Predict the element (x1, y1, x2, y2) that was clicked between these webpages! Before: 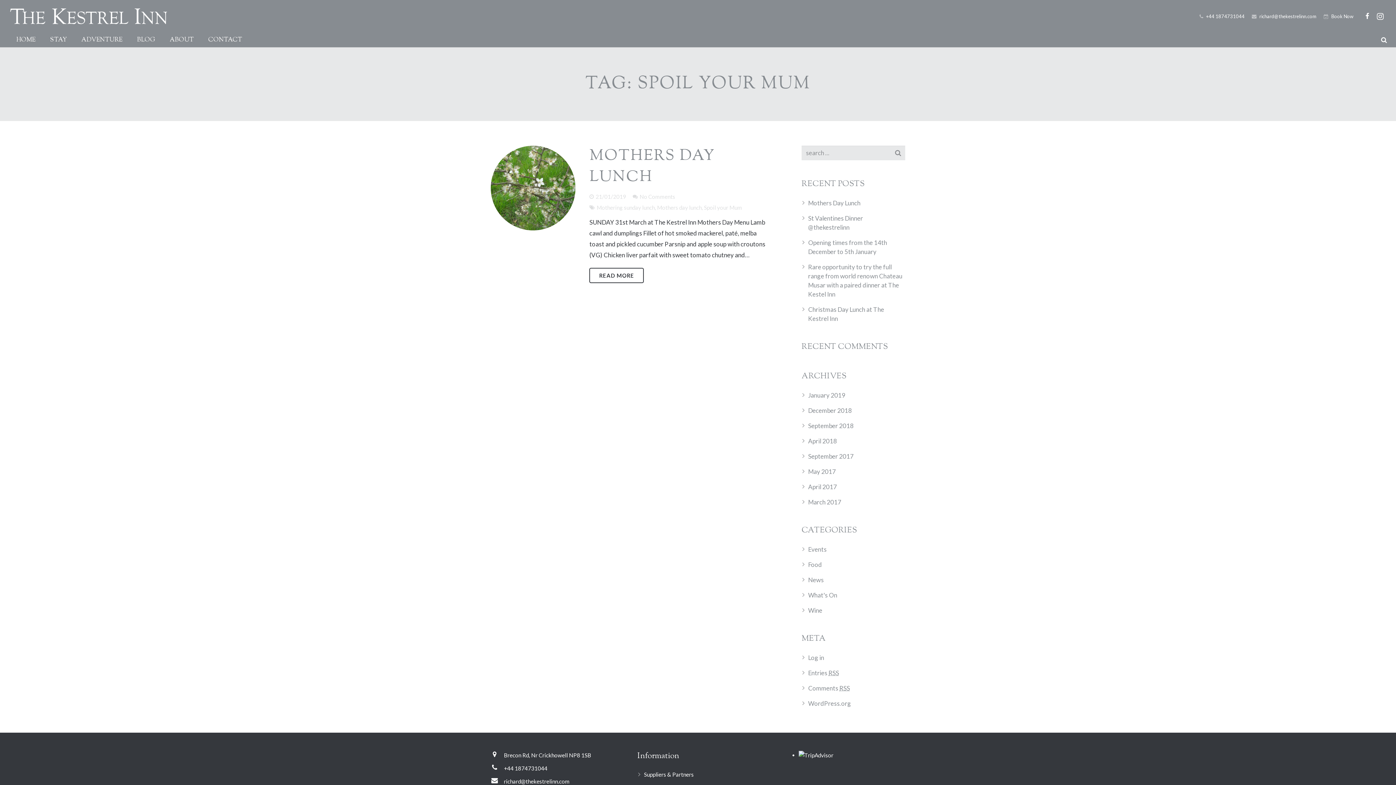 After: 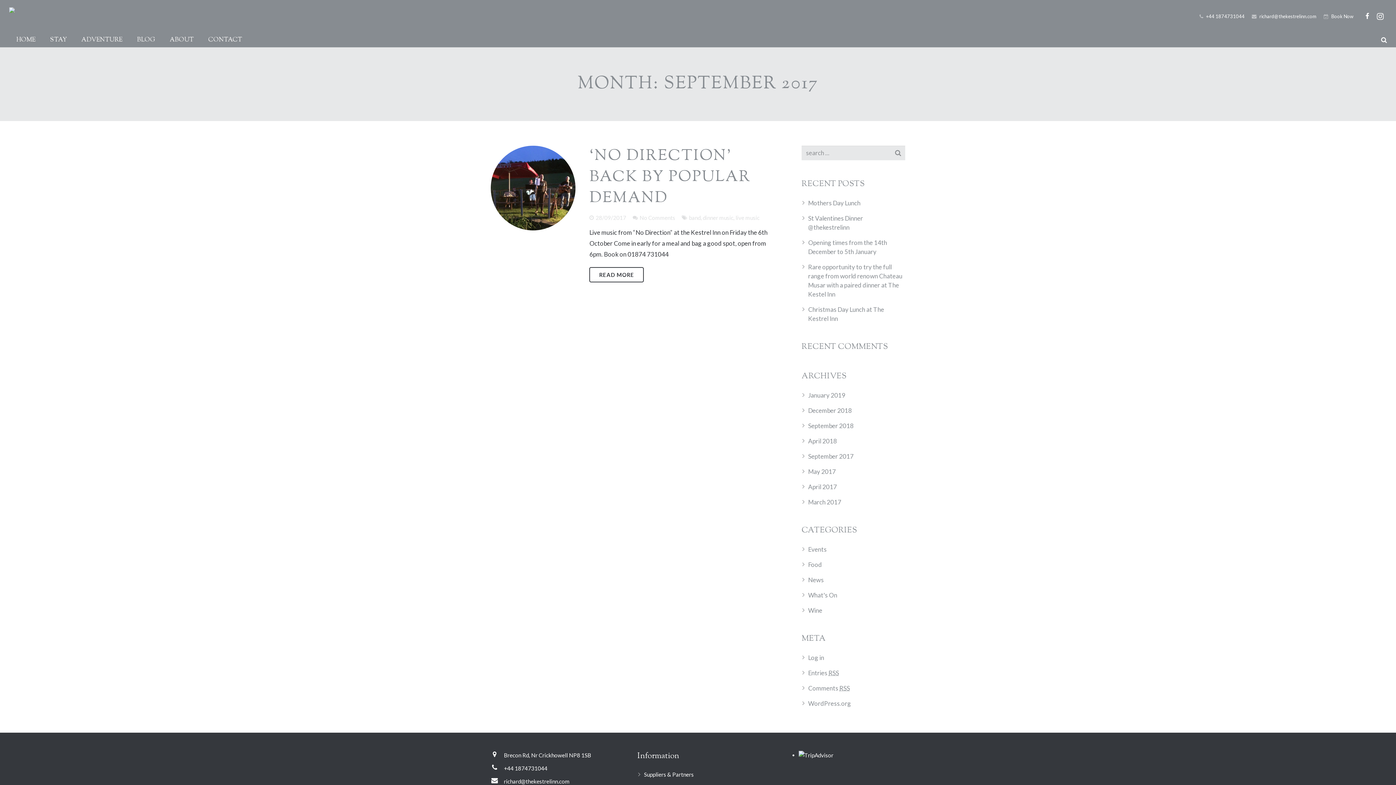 Action: label: September 2017 bbox: (808, 452, 853, 460)